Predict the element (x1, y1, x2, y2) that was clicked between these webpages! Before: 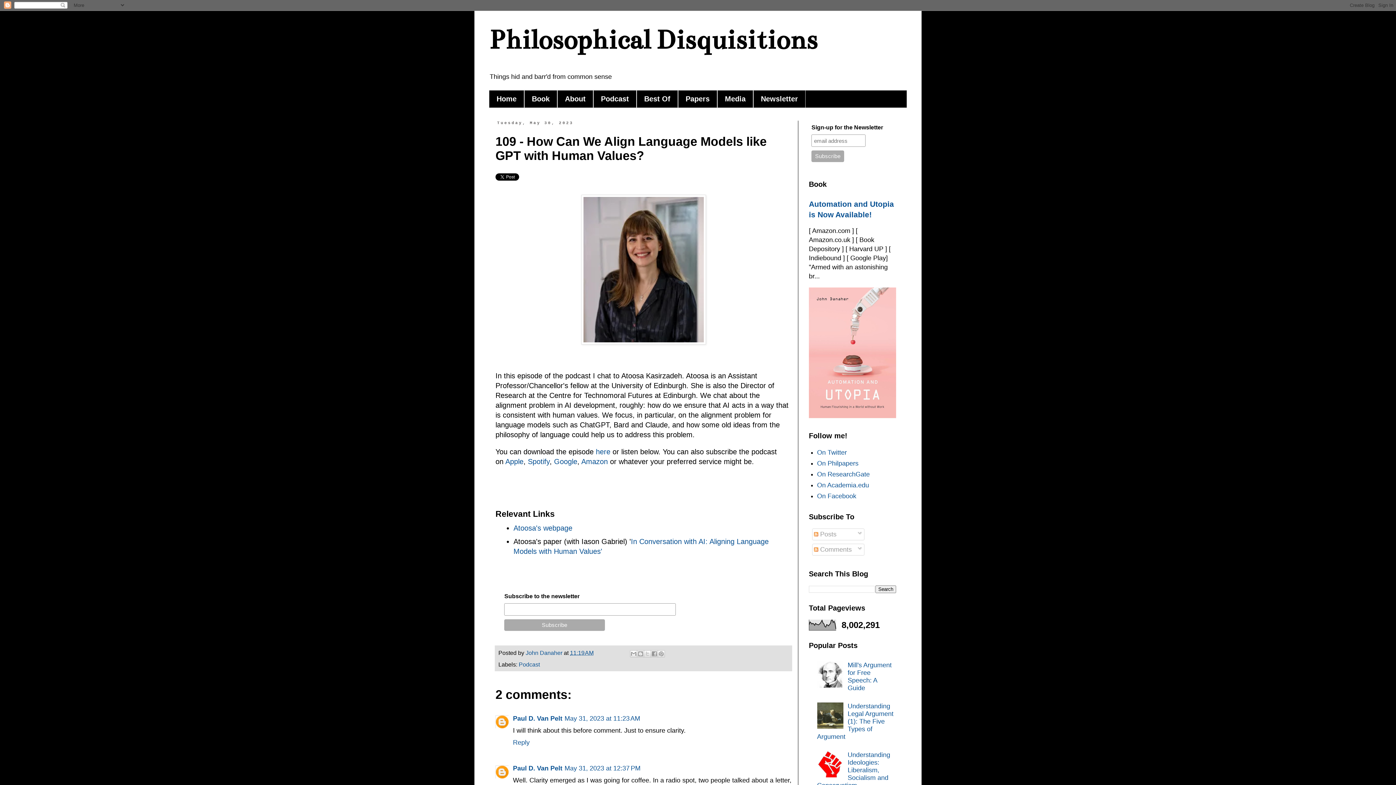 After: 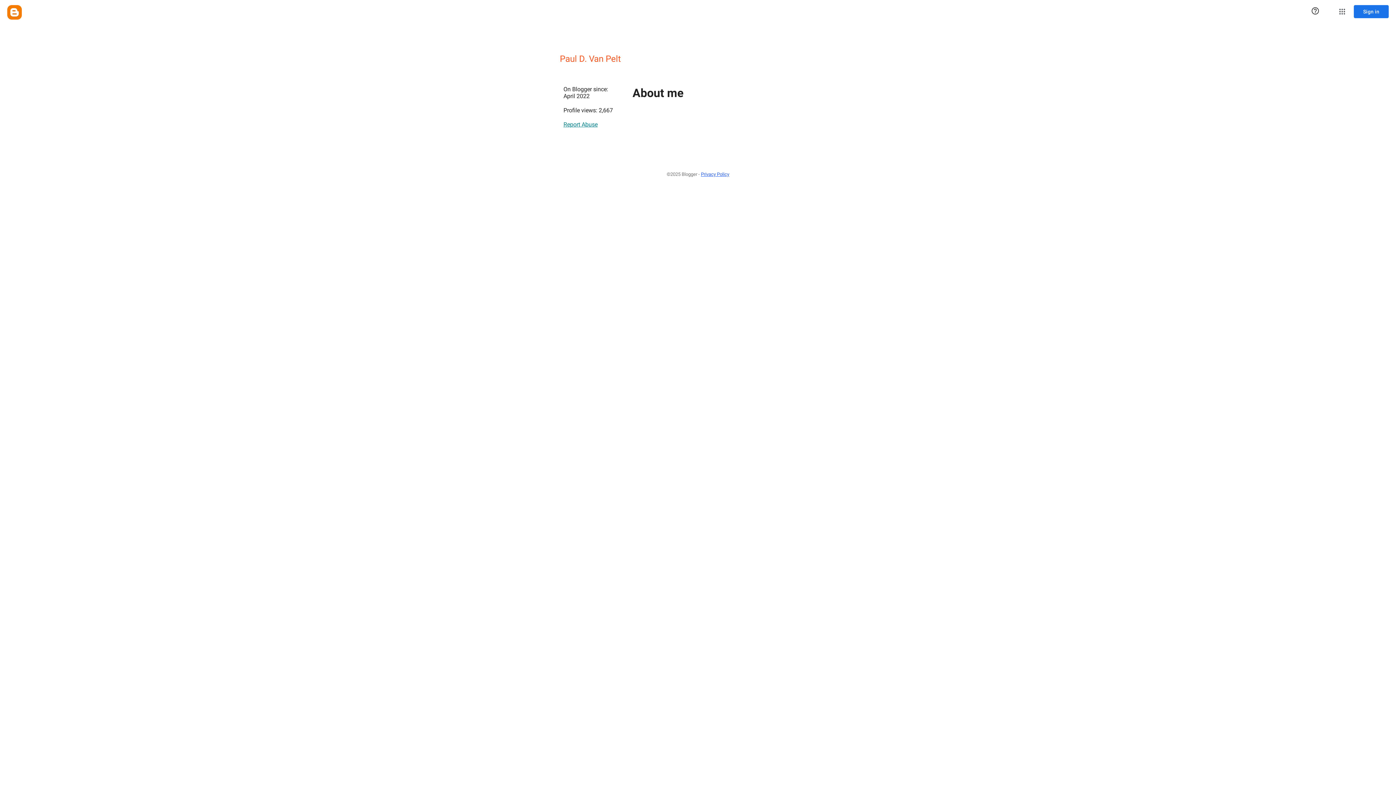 Action: bbox: (513, 715, 562, 722) label: Paul D. Van Pelt